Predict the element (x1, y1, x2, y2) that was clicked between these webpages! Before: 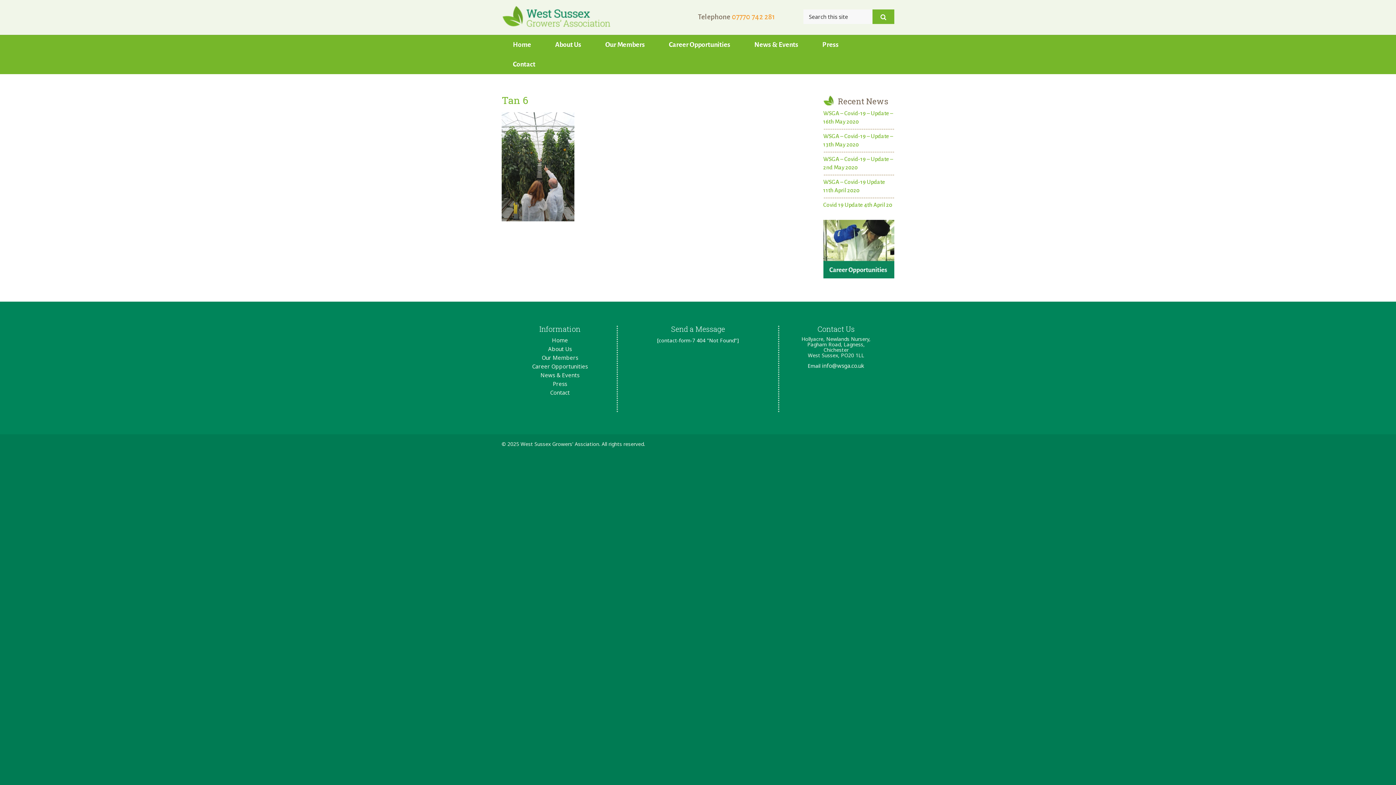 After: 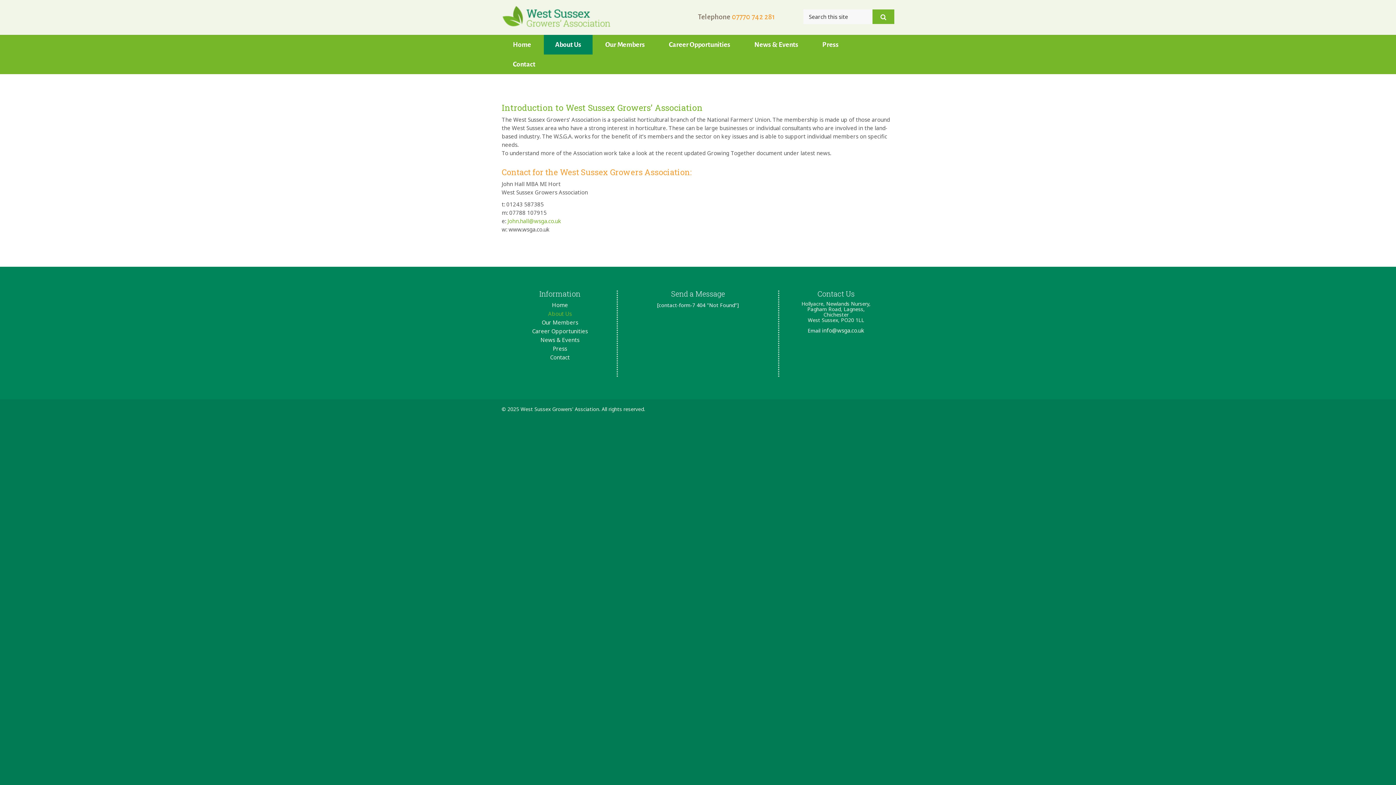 Action: label: About Us bbox: (544, 34, 592, 54)